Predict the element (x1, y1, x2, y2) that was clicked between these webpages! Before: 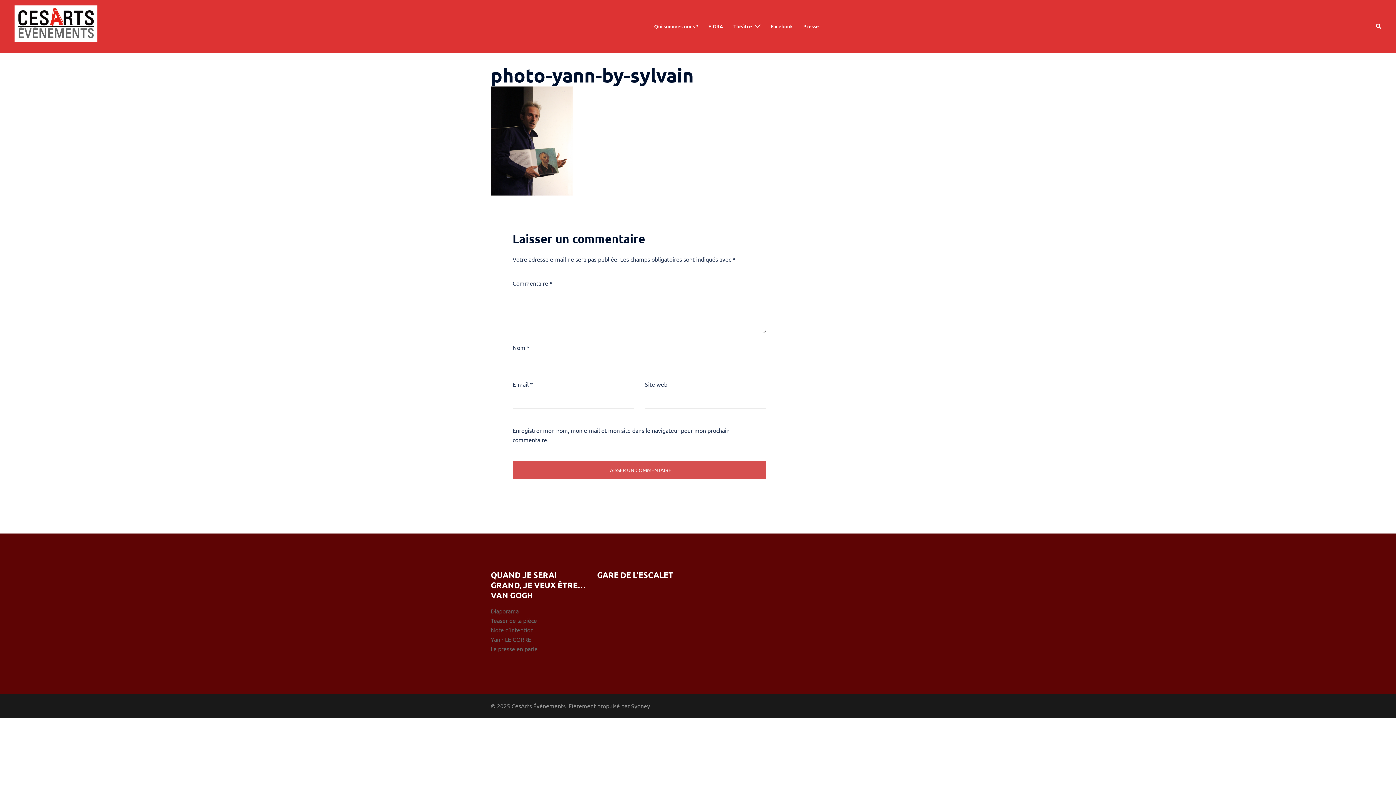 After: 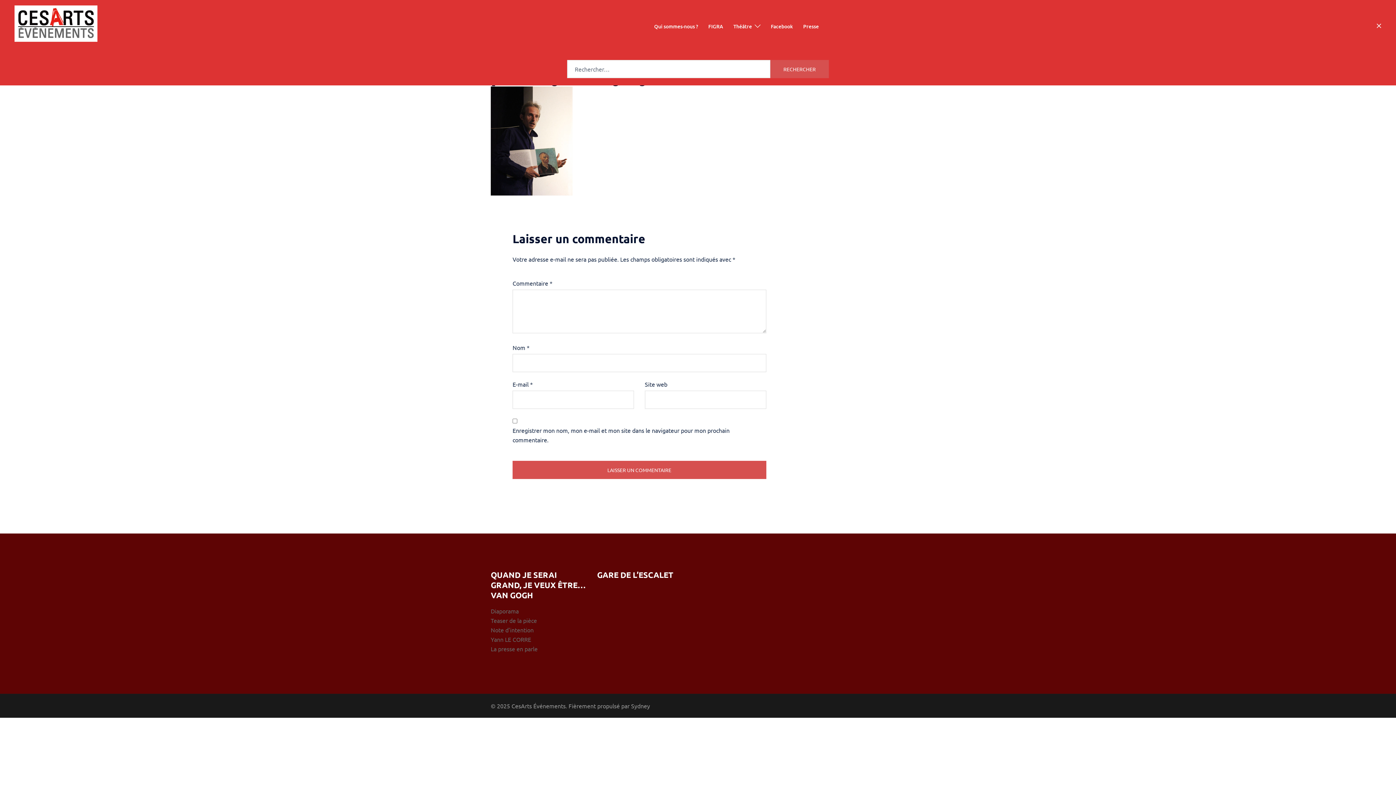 Action: label: Rechercher bbox: (1376, 23, 1381, 29)